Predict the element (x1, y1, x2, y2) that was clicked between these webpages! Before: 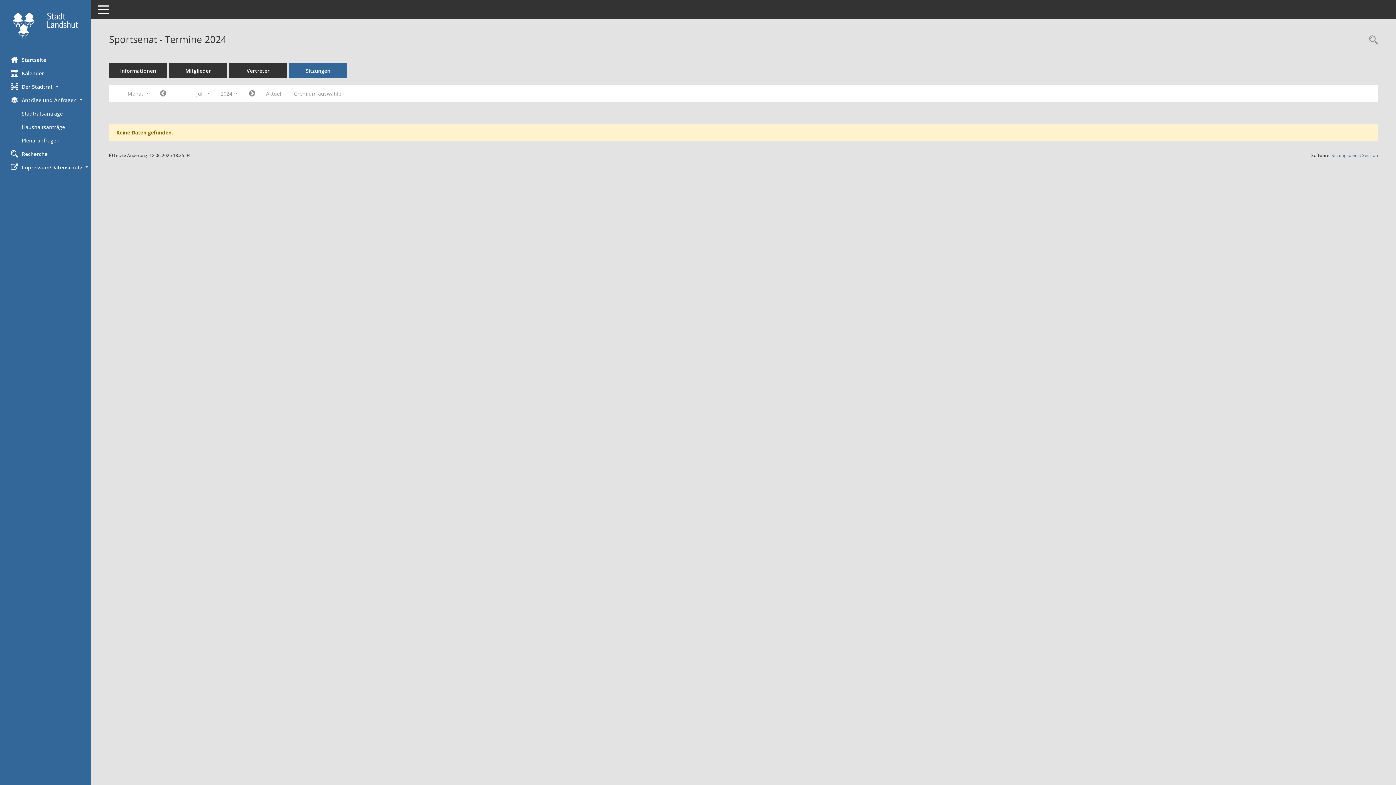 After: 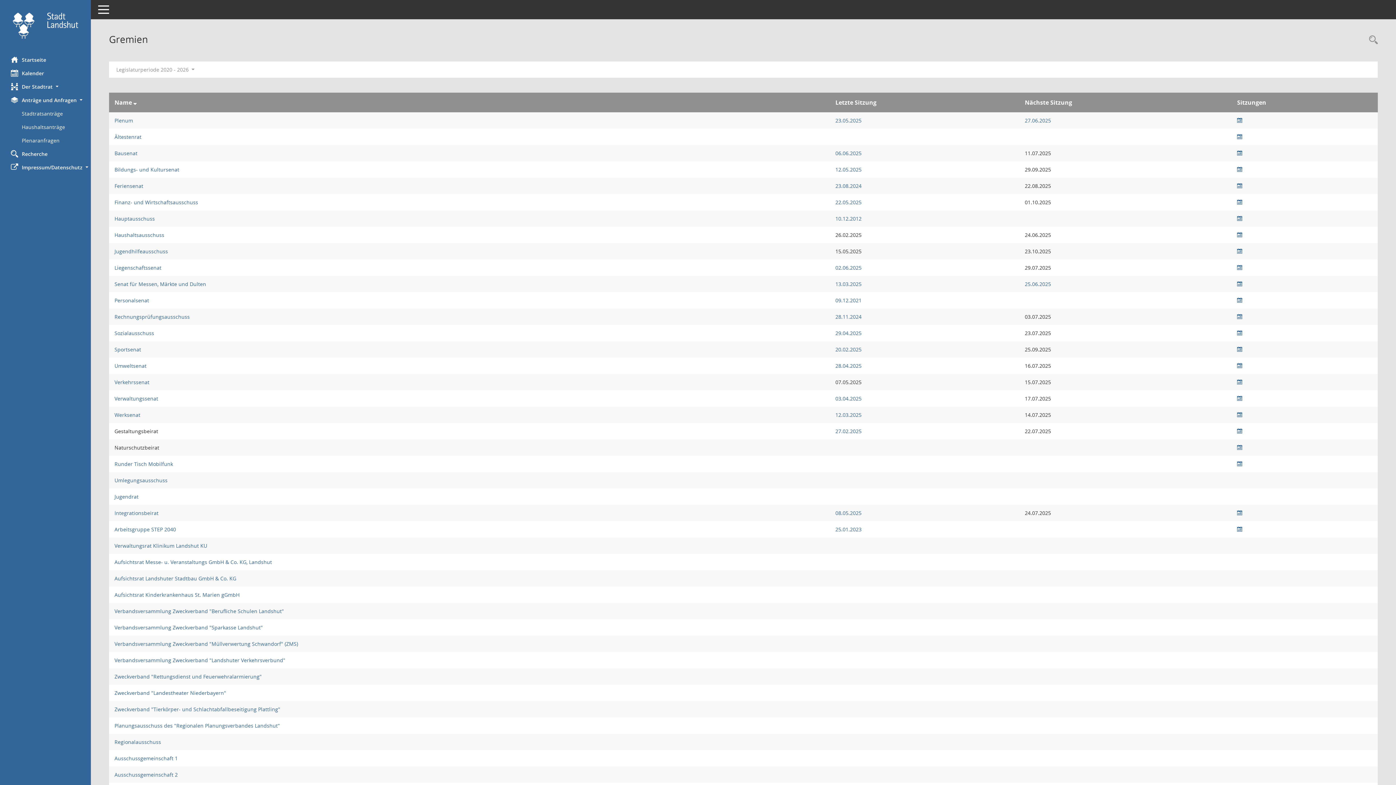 Action: bbox: (288, 87, 350, 100) label: Gremium auswählen